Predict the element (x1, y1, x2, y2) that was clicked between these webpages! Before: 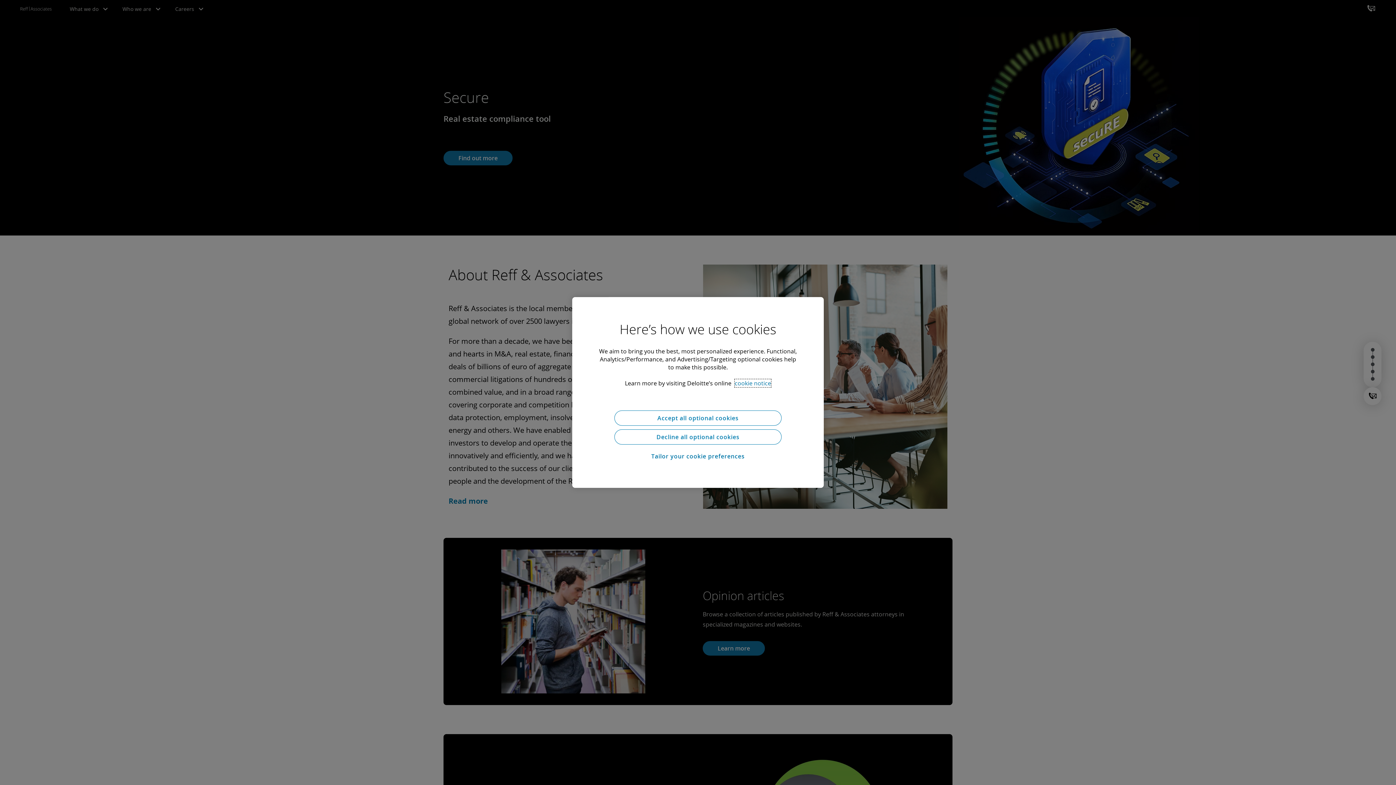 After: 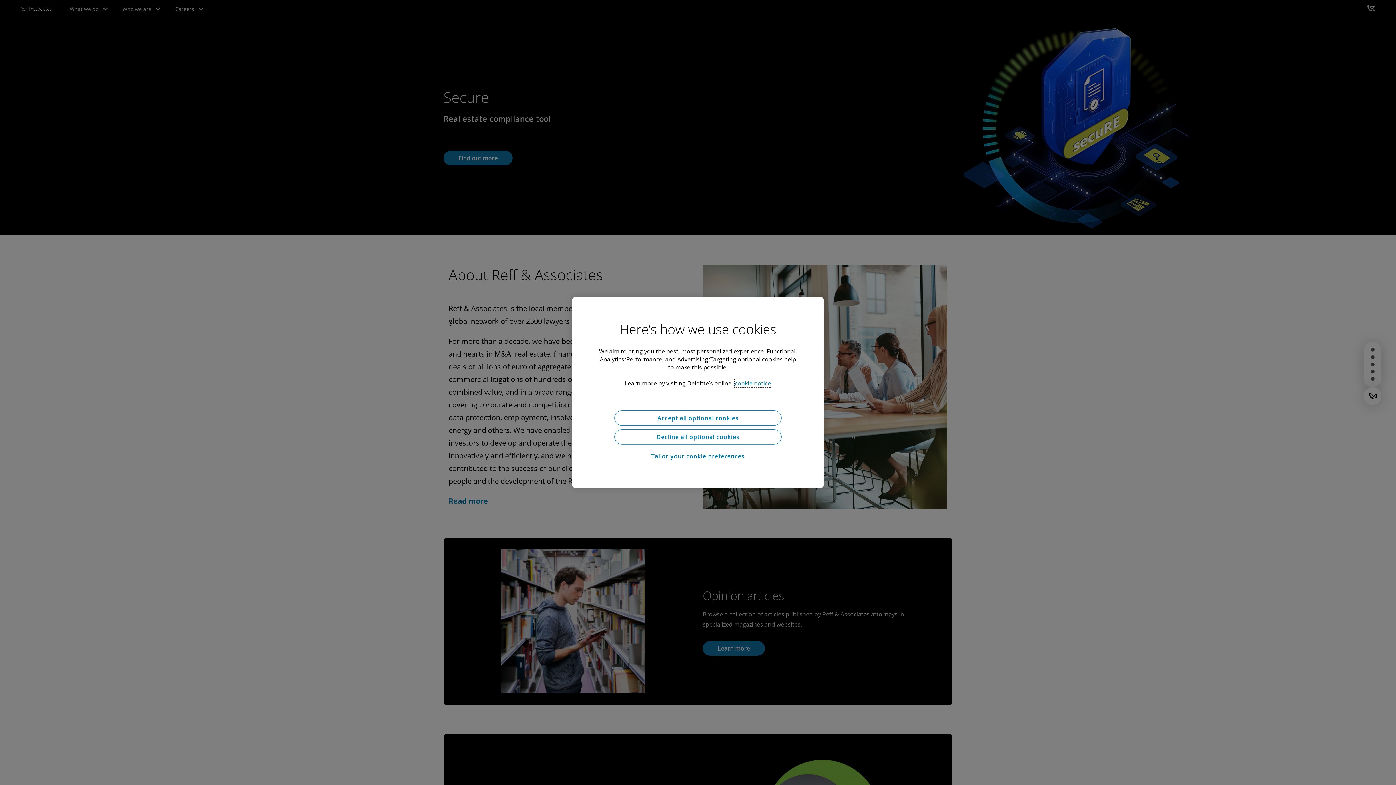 Action: label: More information about your privacy, opens in a new tab bbox: (734, 379, 771, 387)